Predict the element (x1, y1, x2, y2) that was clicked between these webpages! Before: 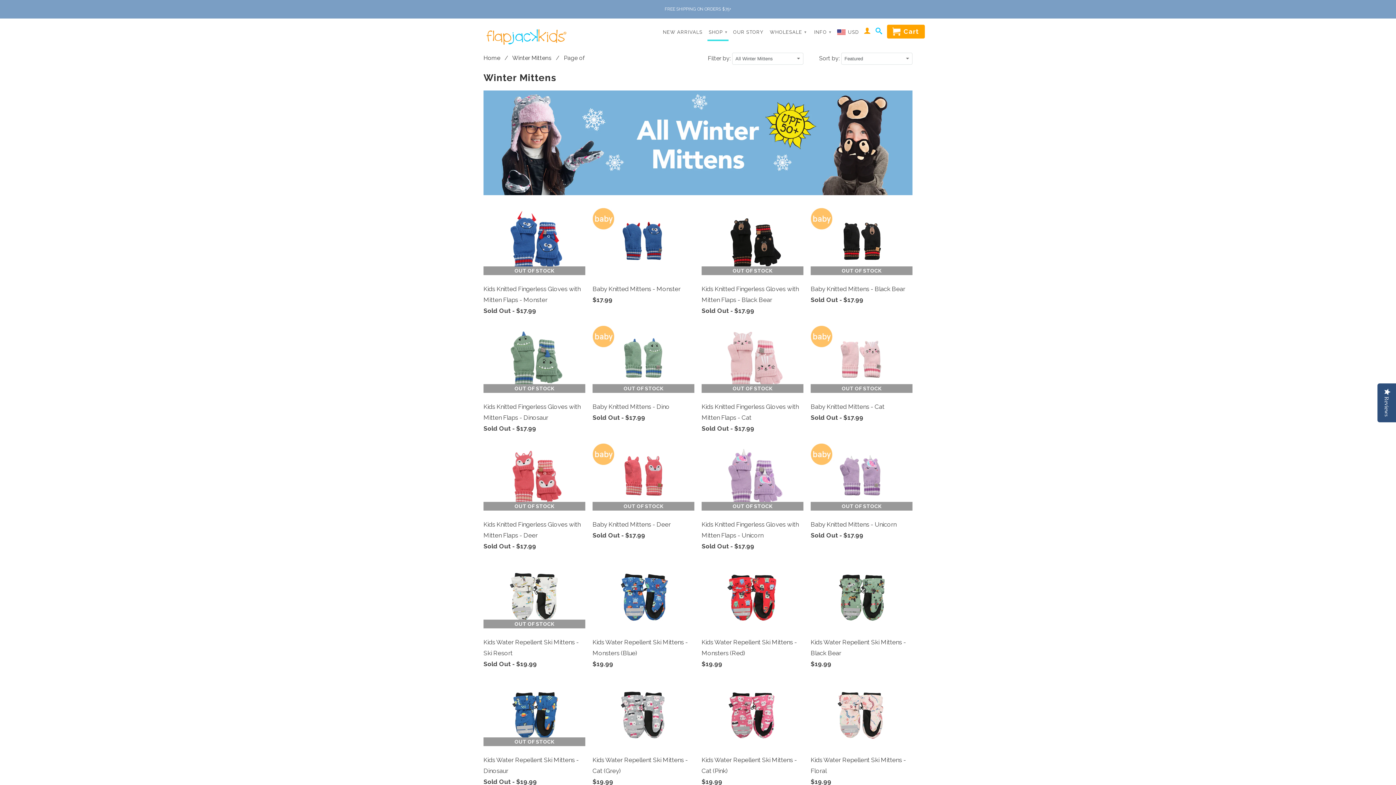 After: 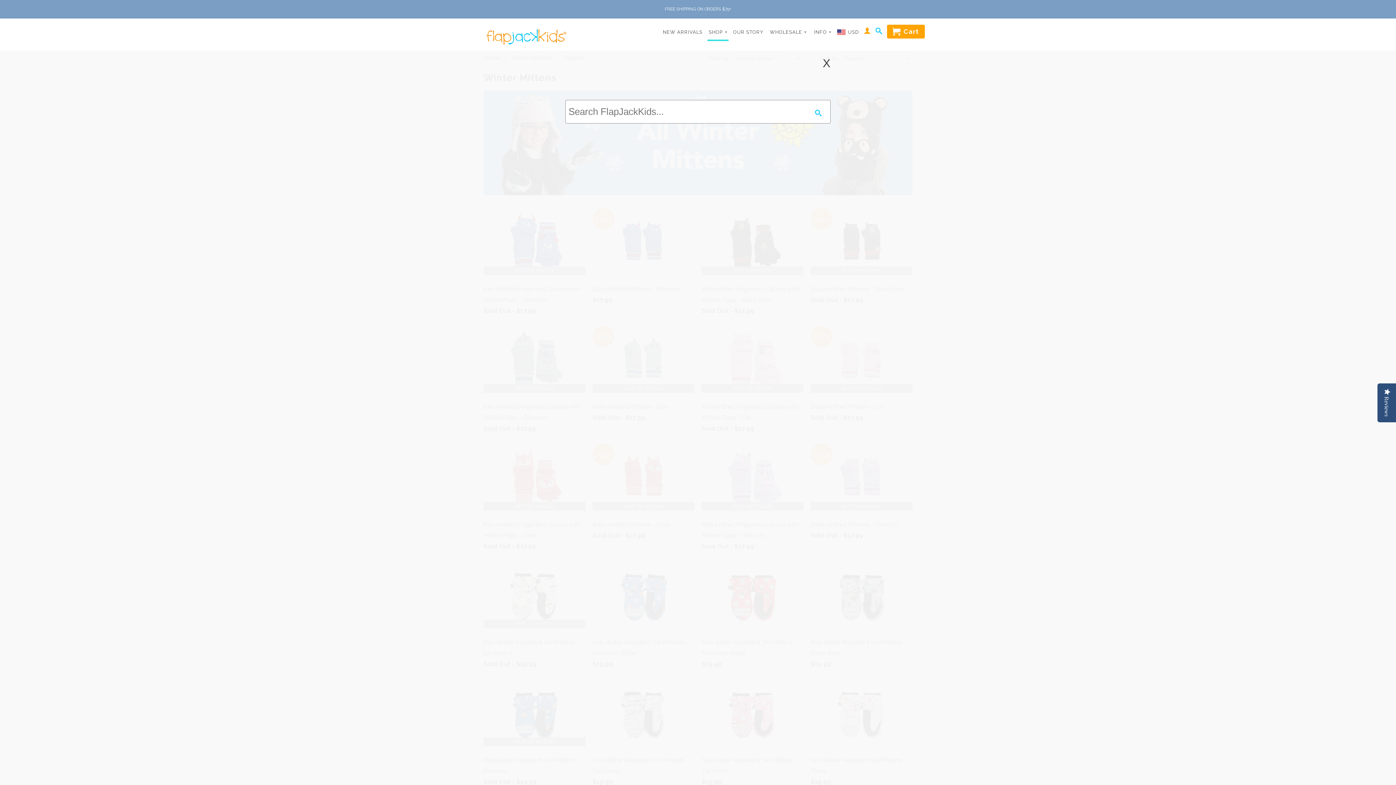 Action: bbox: (875, 27, 882, 37)